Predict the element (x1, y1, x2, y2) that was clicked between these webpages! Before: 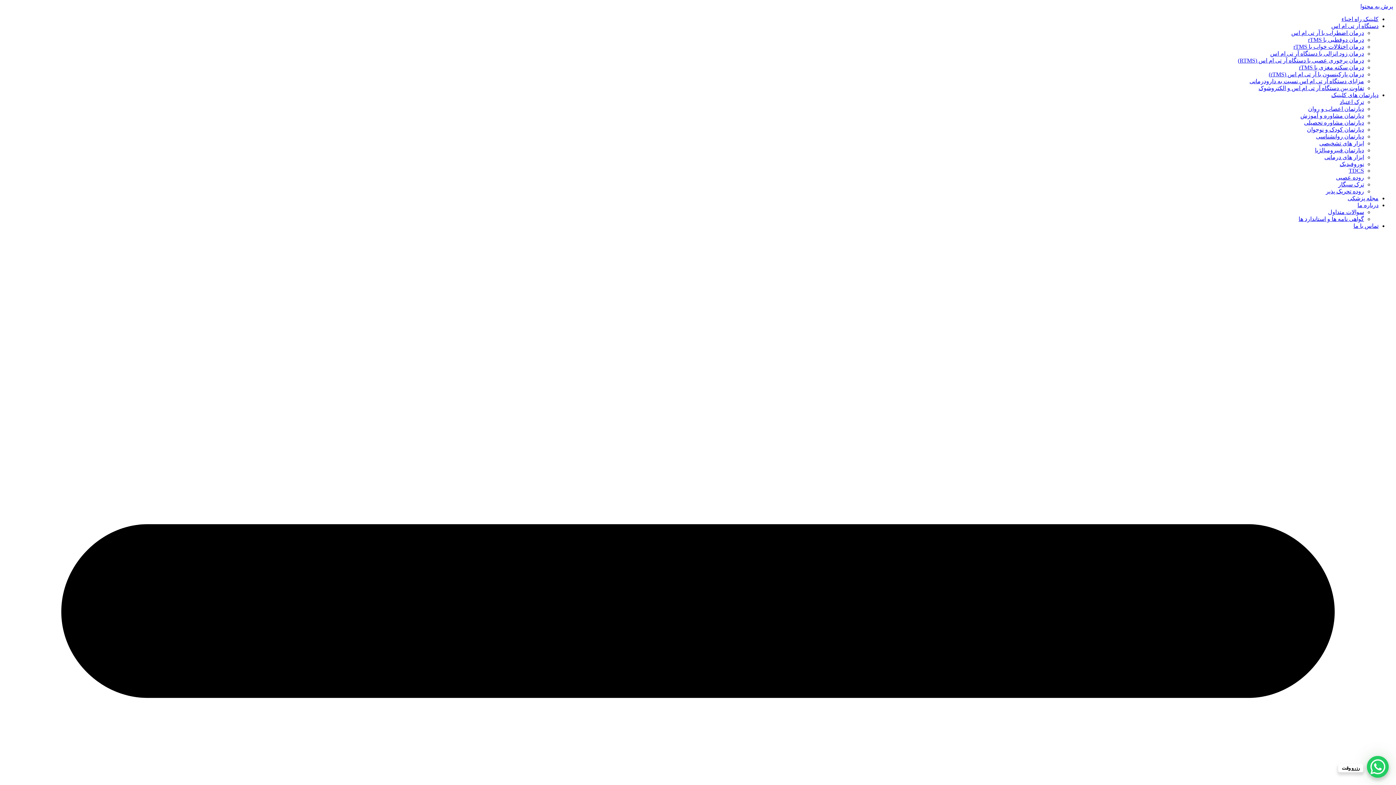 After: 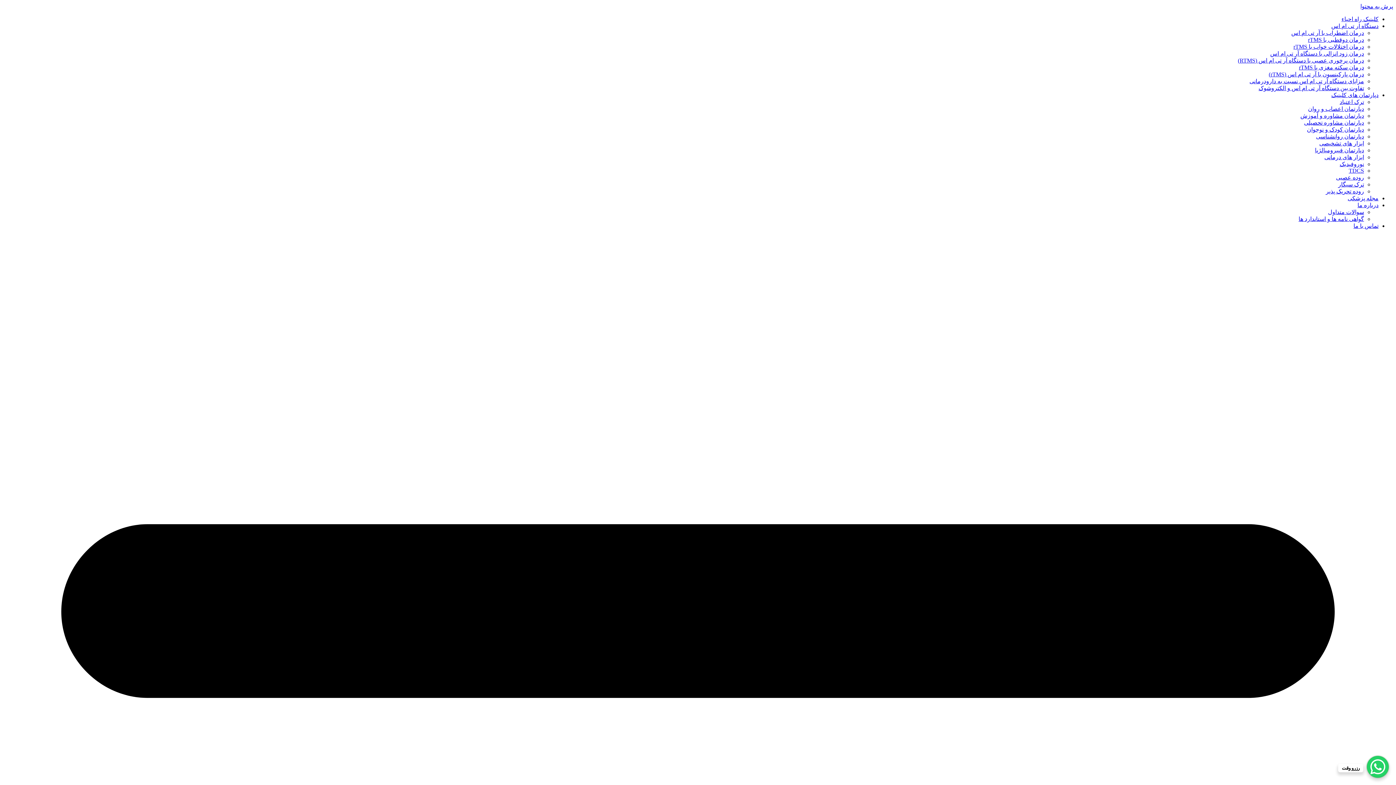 Action: label: ابزار های تشخیصی bbox: (1319, 140, 1364, 146)